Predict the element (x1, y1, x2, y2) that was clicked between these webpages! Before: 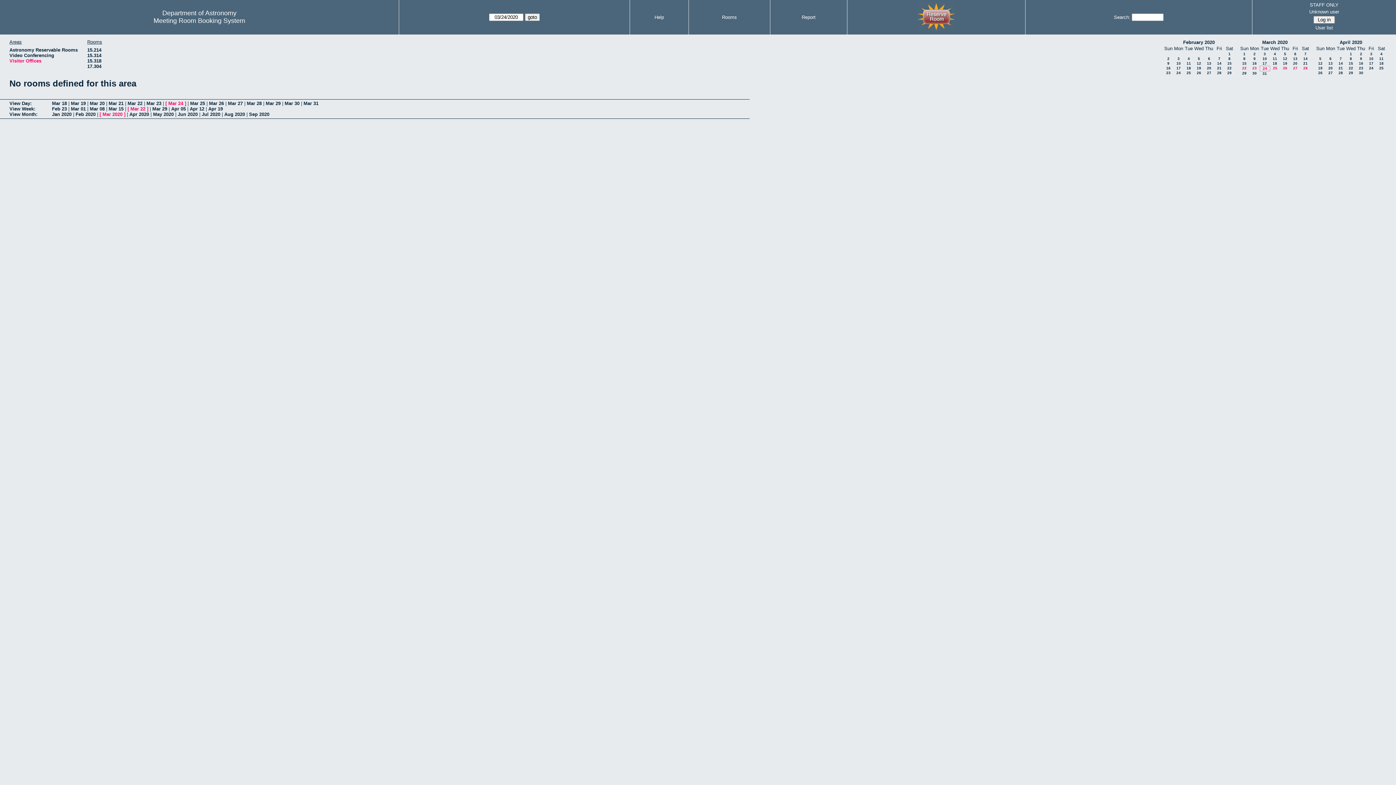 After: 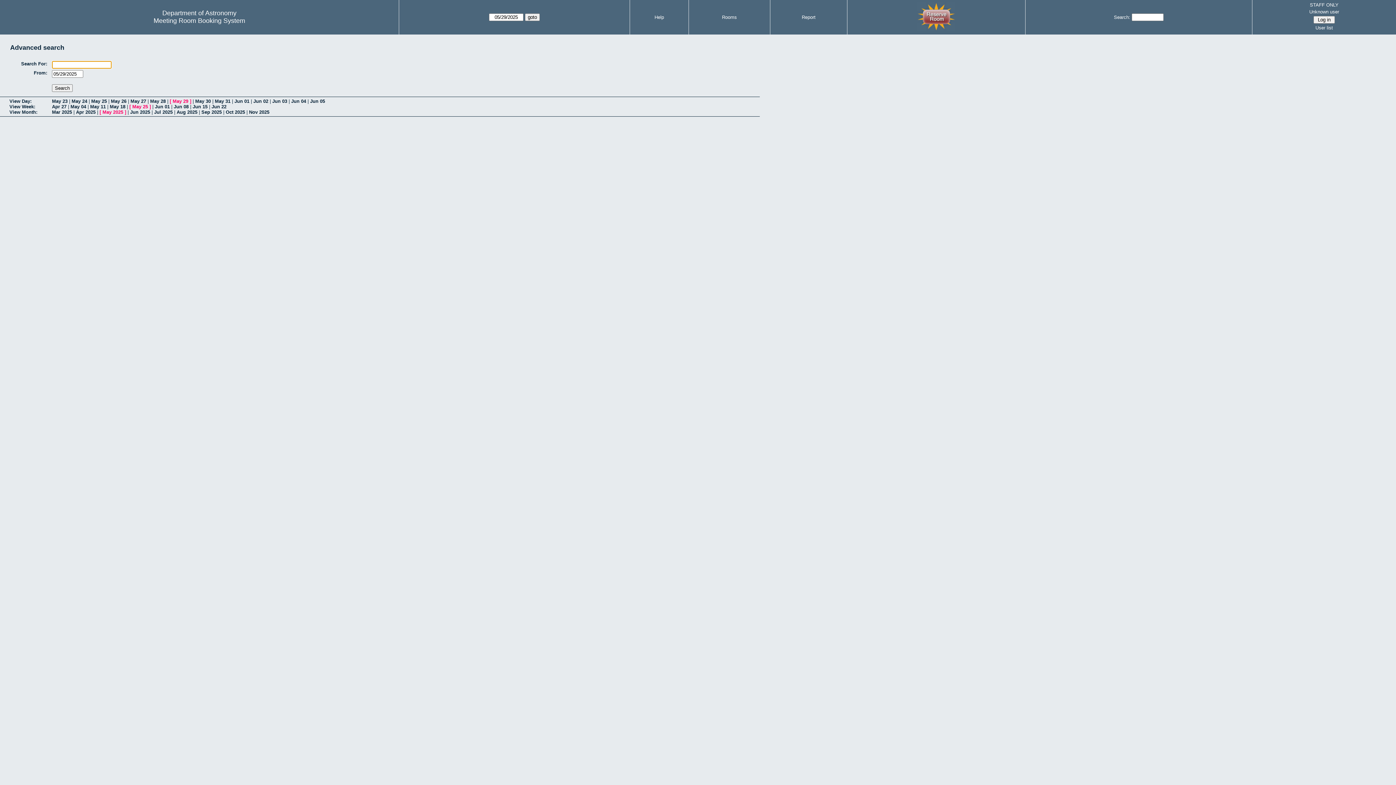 Action: label: Search: bbox: (1114, 14, 1130, 20)